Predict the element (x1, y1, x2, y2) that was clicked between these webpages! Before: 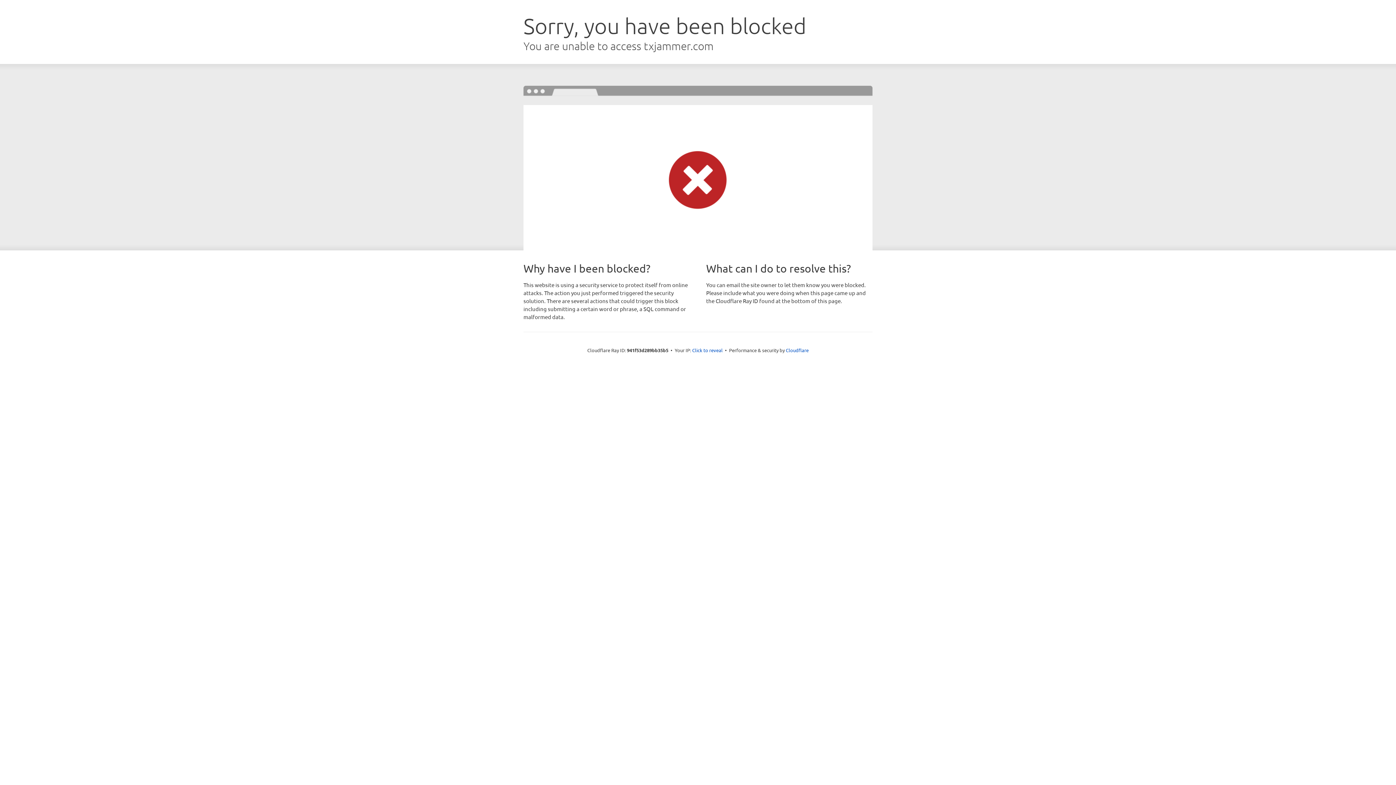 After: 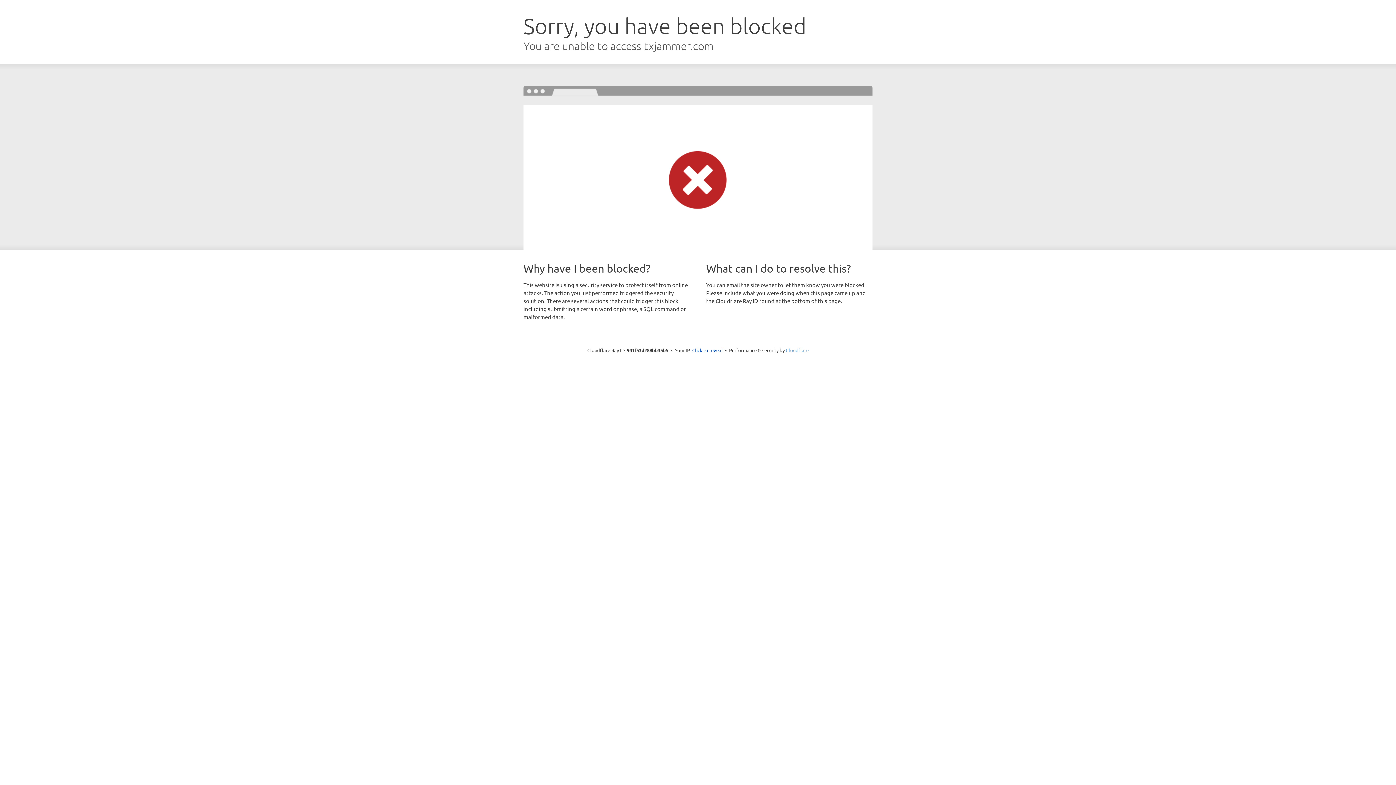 Action: bbox: (786, 347, 808, 353) label: Cloudflare